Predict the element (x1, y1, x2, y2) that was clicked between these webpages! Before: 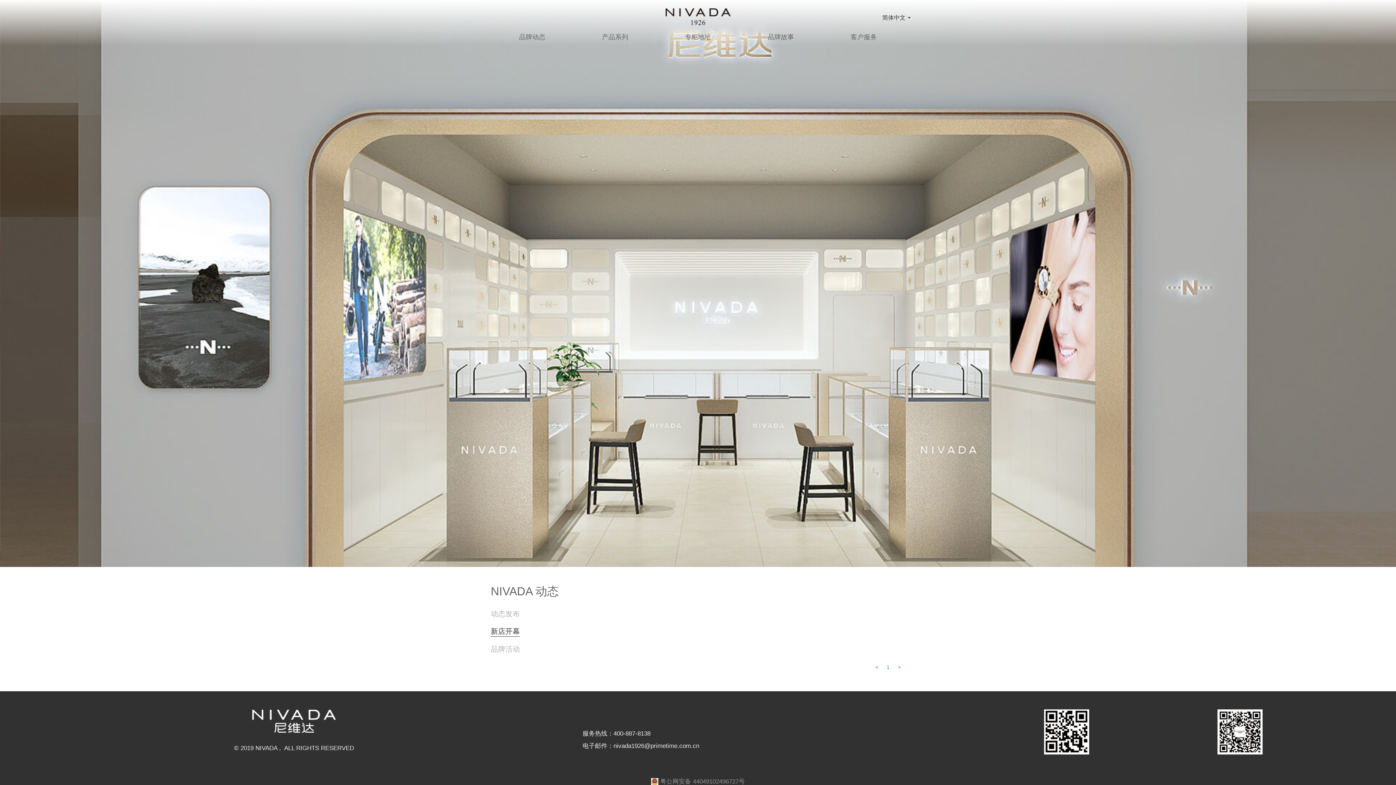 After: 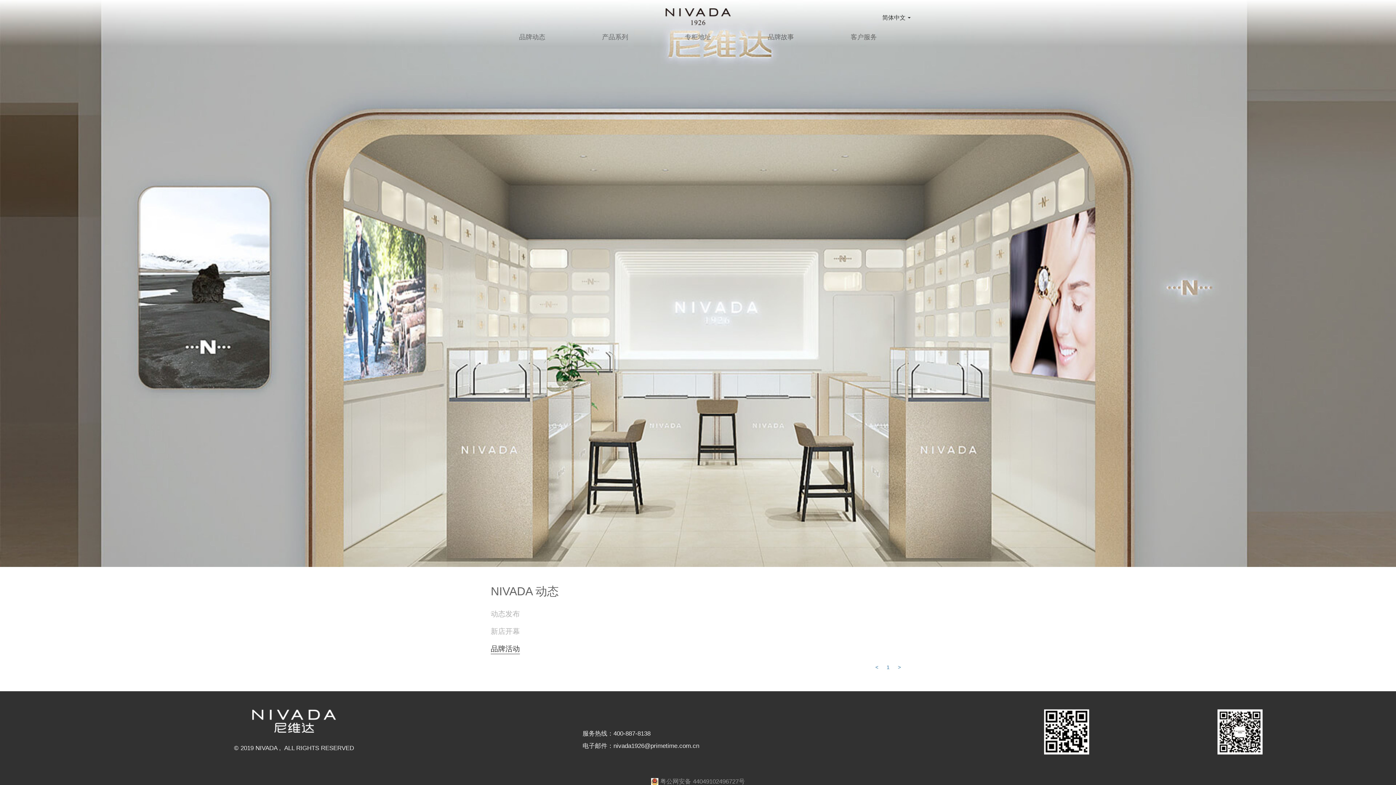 Action: label: > bbox: (893, 661, 905, 673)